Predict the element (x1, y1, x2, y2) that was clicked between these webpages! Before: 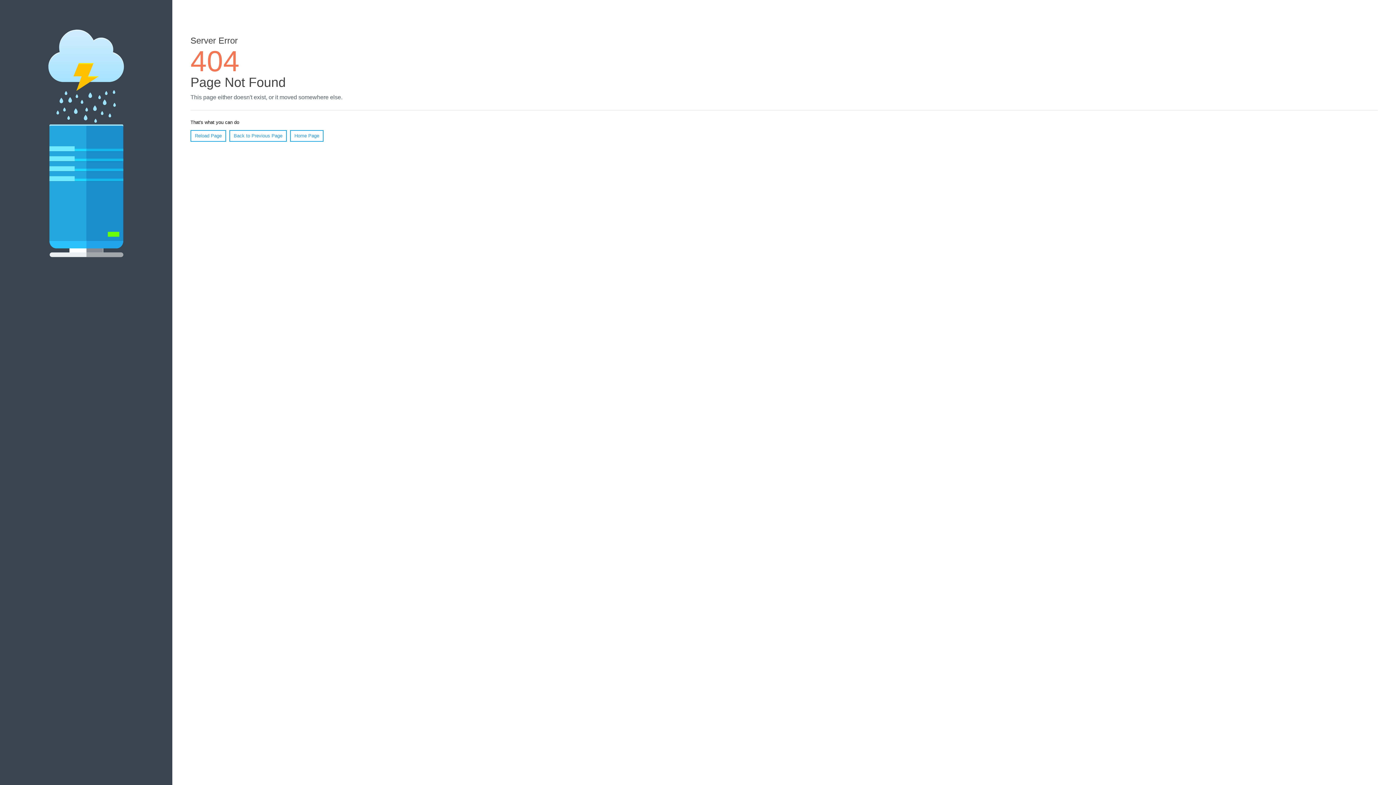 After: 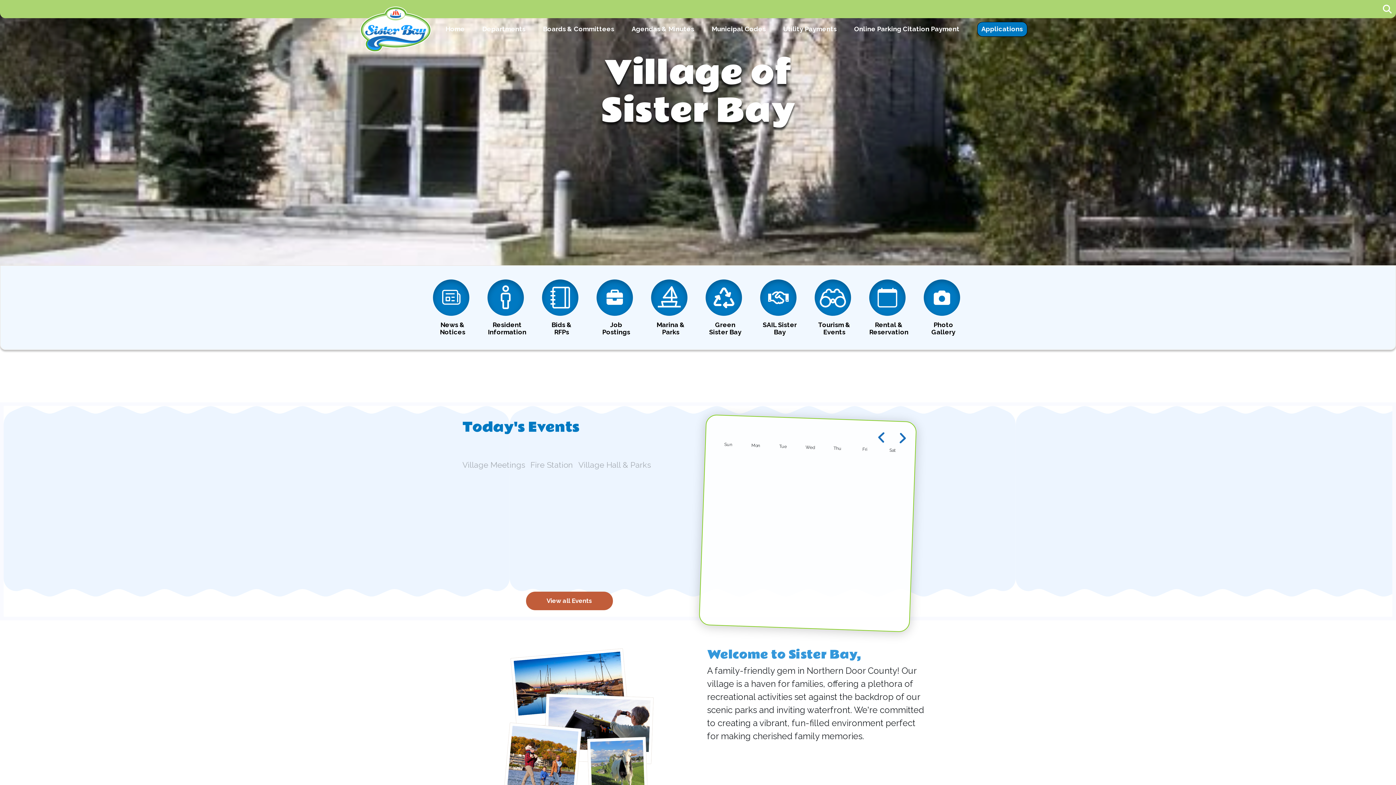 Action: bbox: (290, 130, 323, 141) label: Home Page